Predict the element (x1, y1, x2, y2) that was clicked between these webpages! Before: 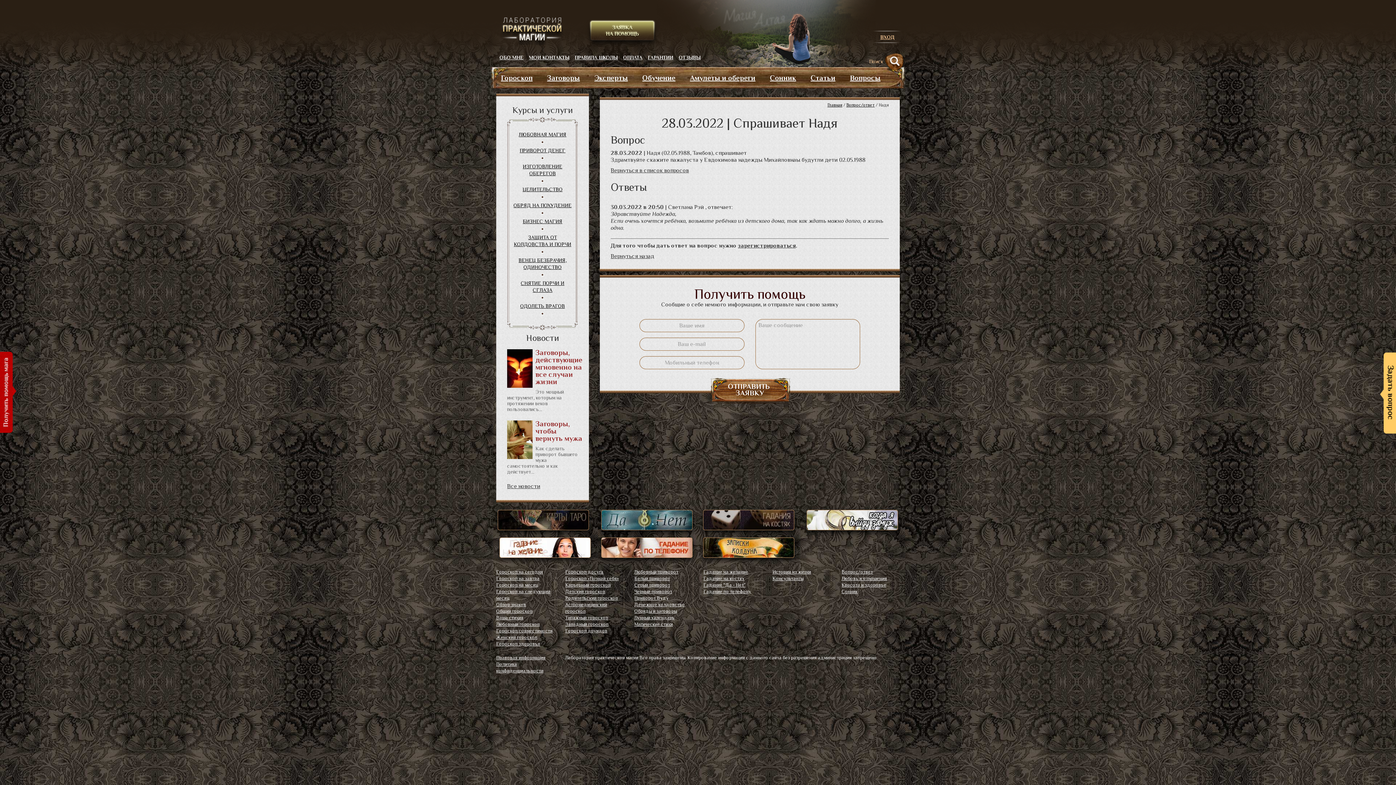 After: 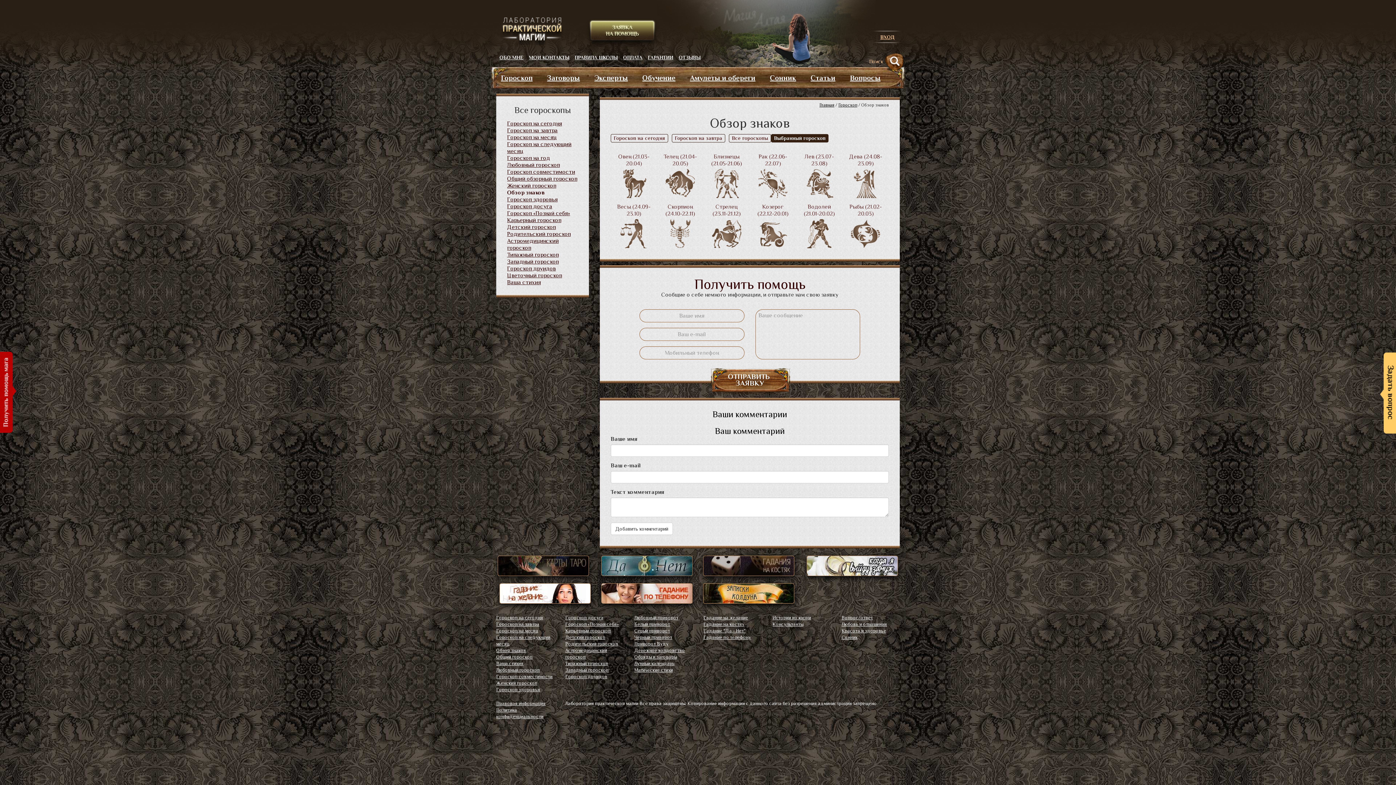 Action: label: Обзор знаков bbox: (496, 602, 526, 607)